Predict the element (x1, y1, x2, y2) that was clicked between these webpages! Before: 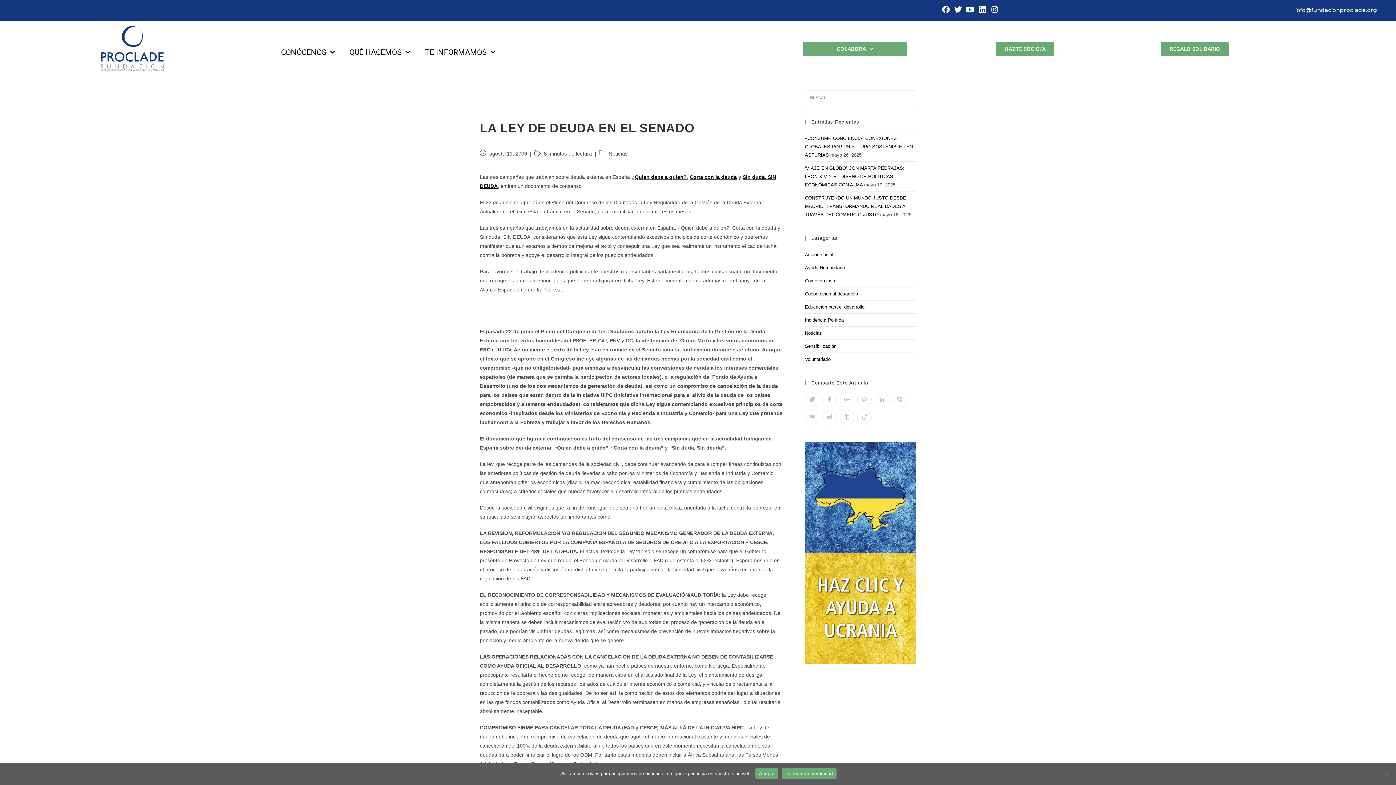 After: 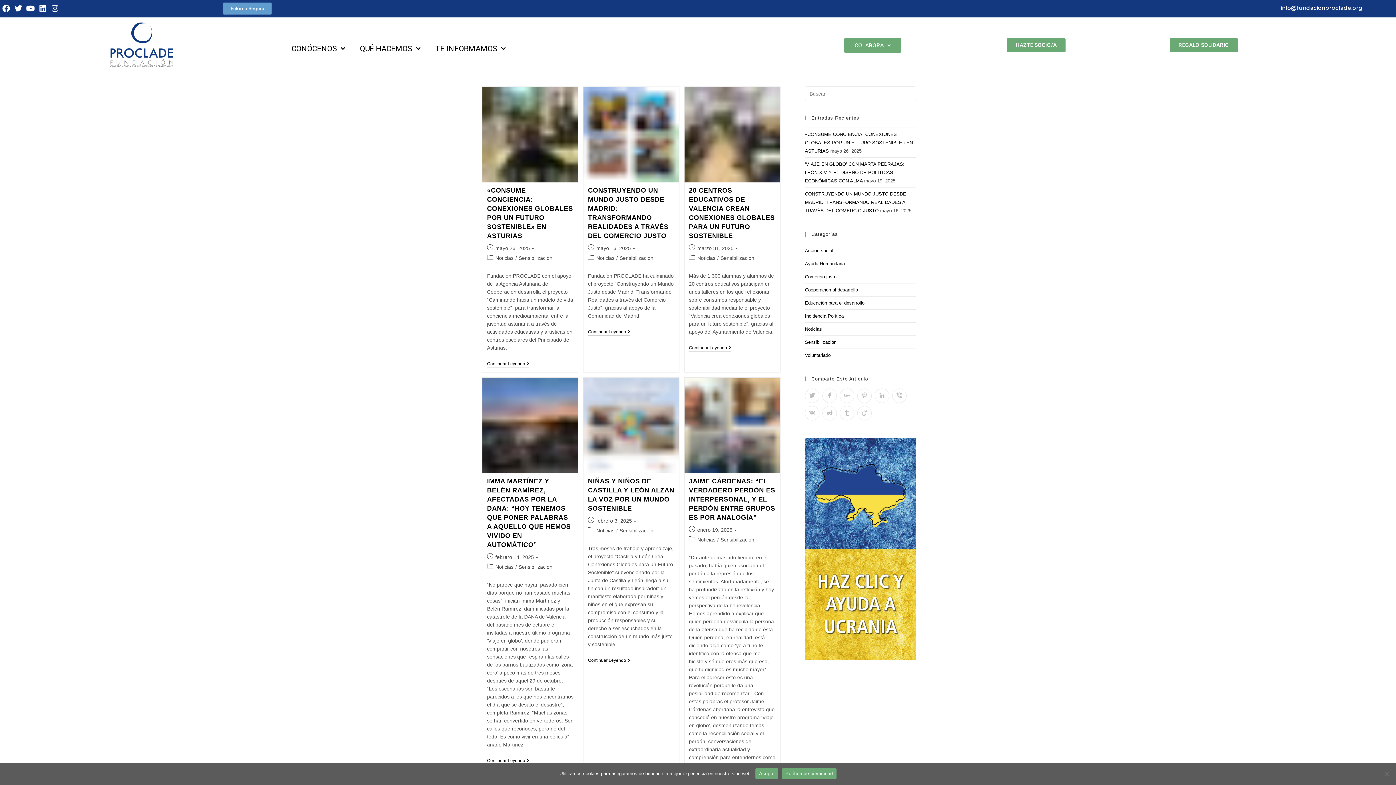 Action: bbox: (805, 343, 836, 348) label: Sensibilización